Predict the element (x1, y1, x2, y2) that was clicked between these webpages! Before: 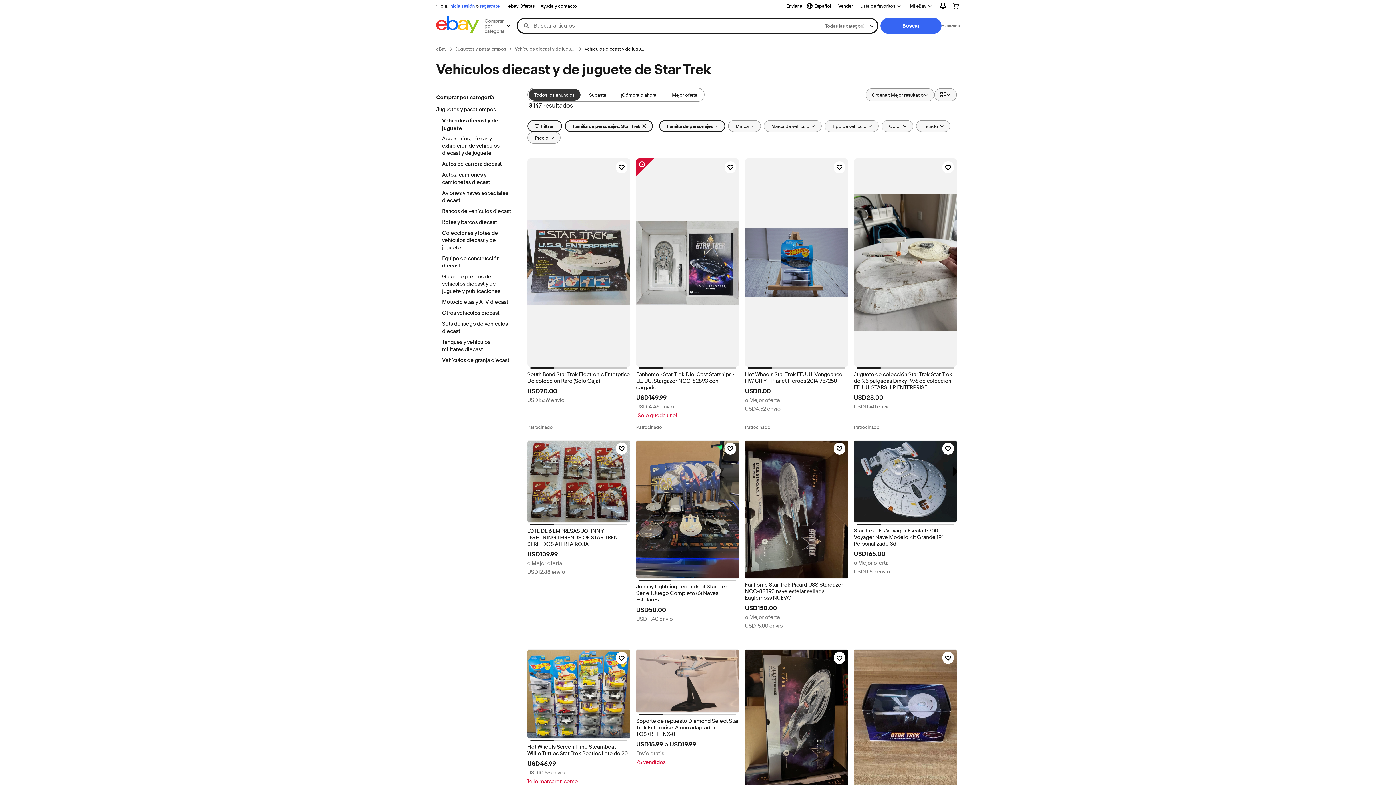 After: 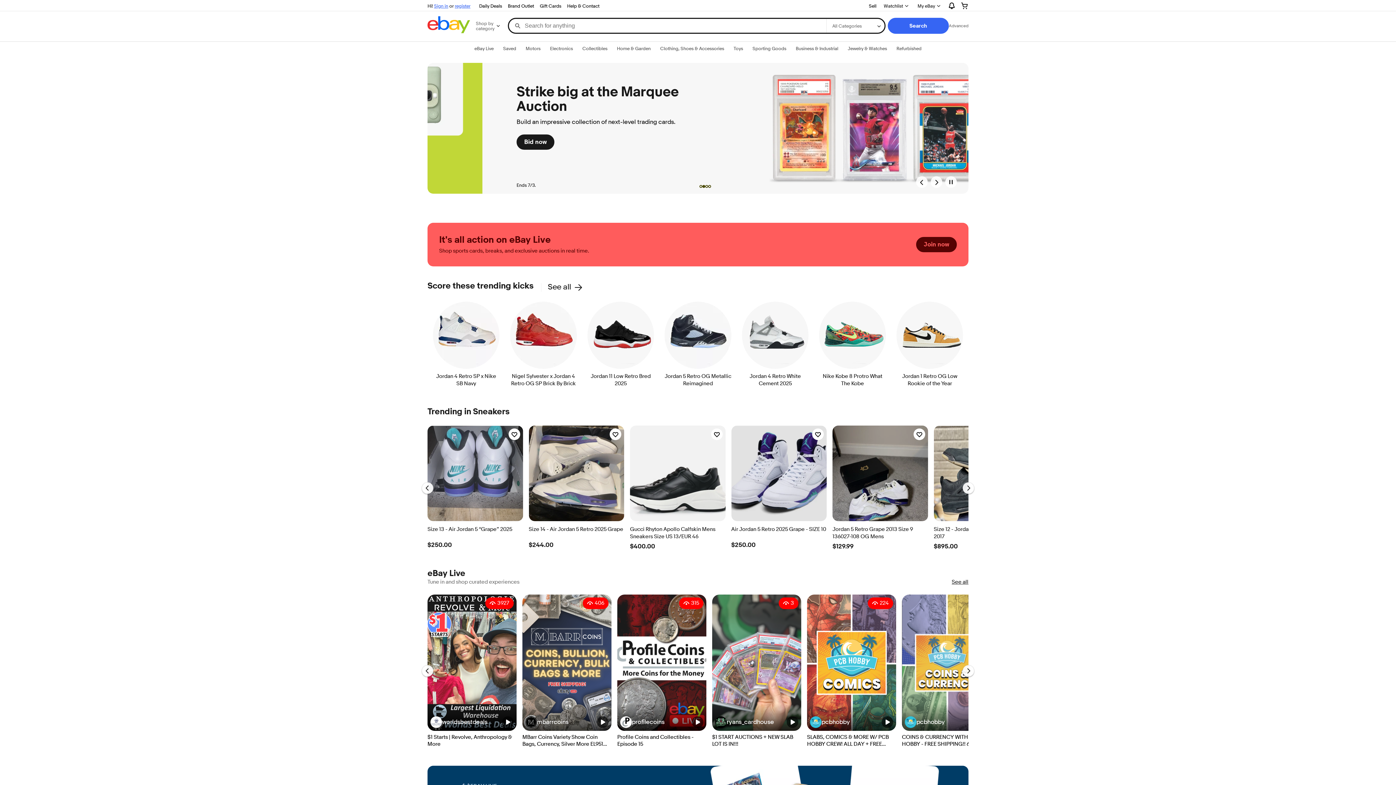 Action: bbox: (436, 16, 478, 35)